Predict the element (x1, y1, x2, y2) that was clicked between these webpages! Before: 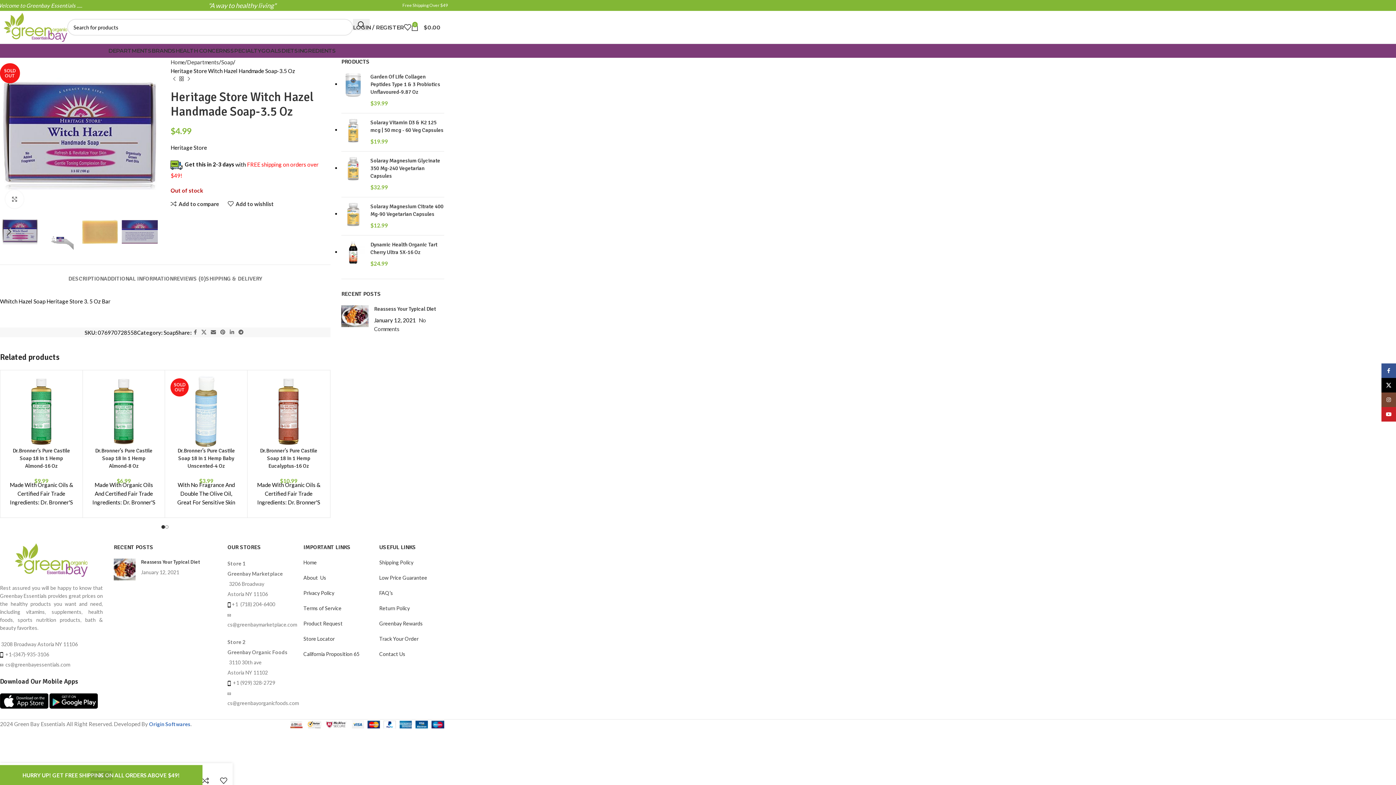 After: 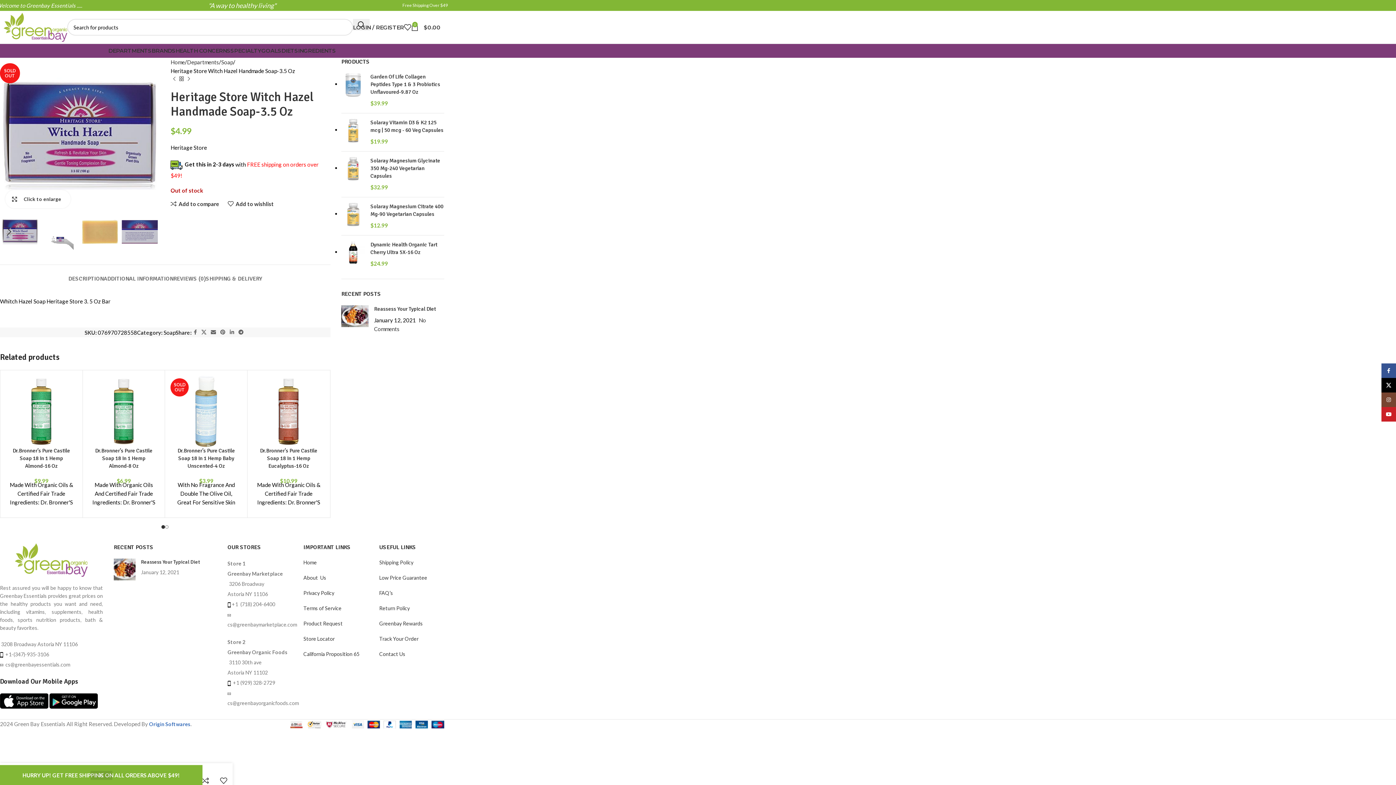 Action: bbox: (5, 190, 23, 208) label: Click to enlarge